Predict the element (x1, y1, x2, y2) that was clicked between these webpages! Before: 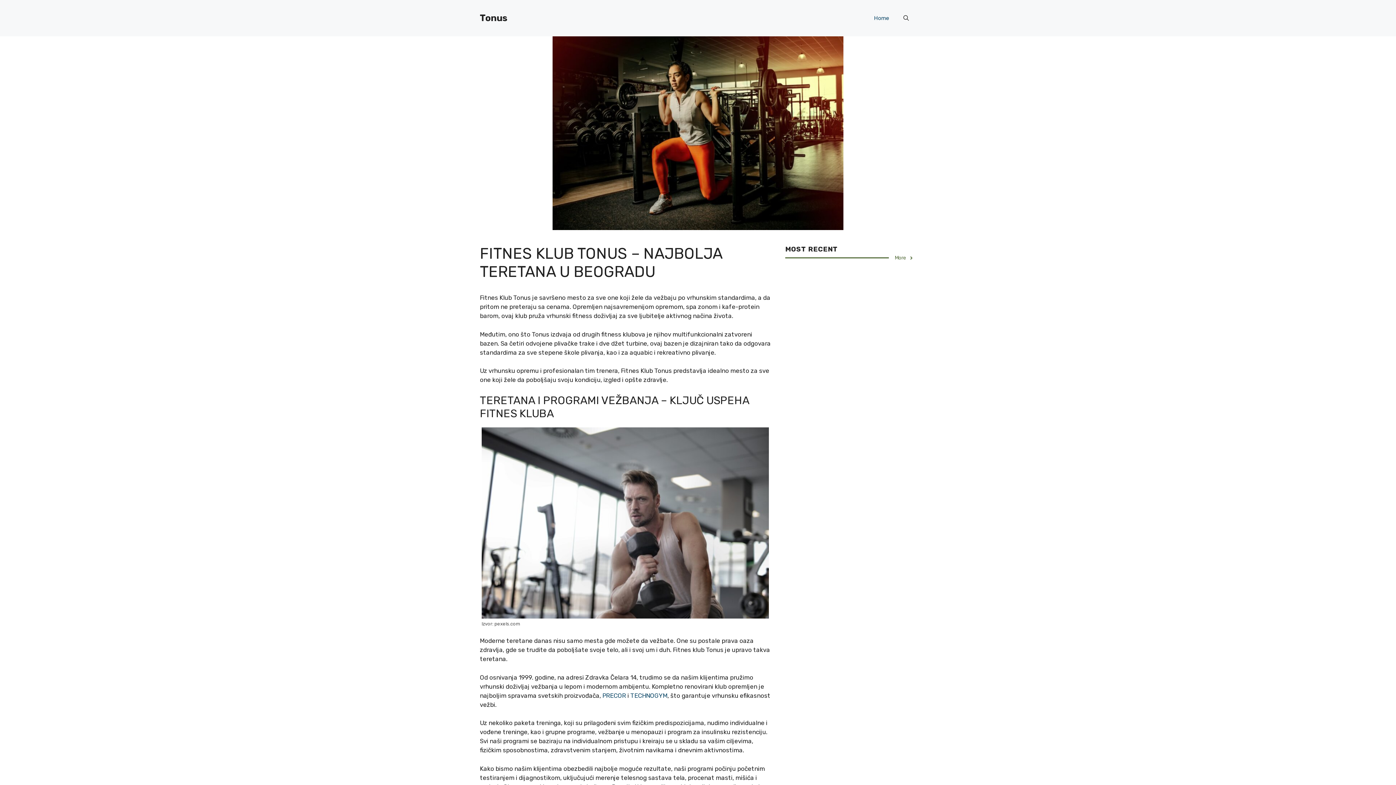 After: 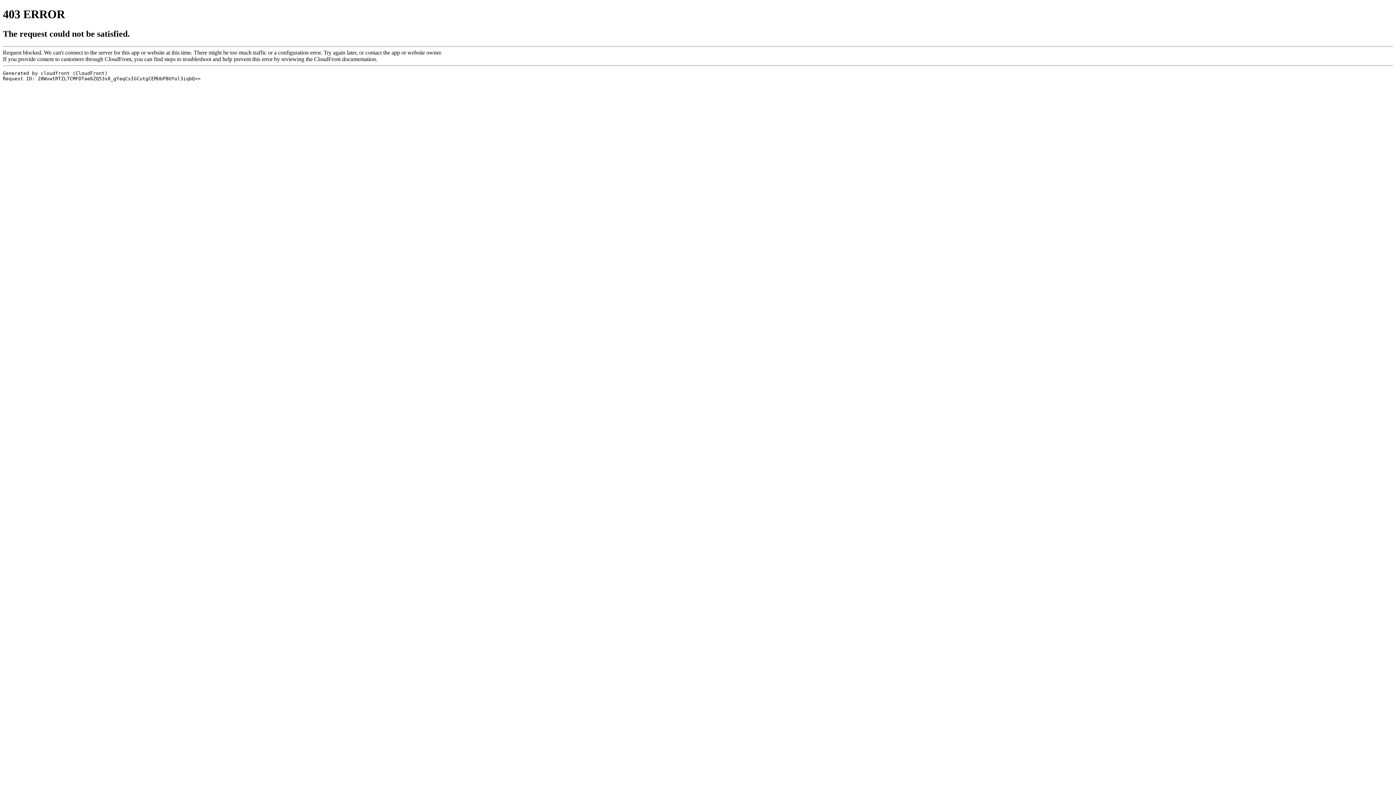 Action: bbox: (630, 692, 667, 699) label: TECHNOGYM